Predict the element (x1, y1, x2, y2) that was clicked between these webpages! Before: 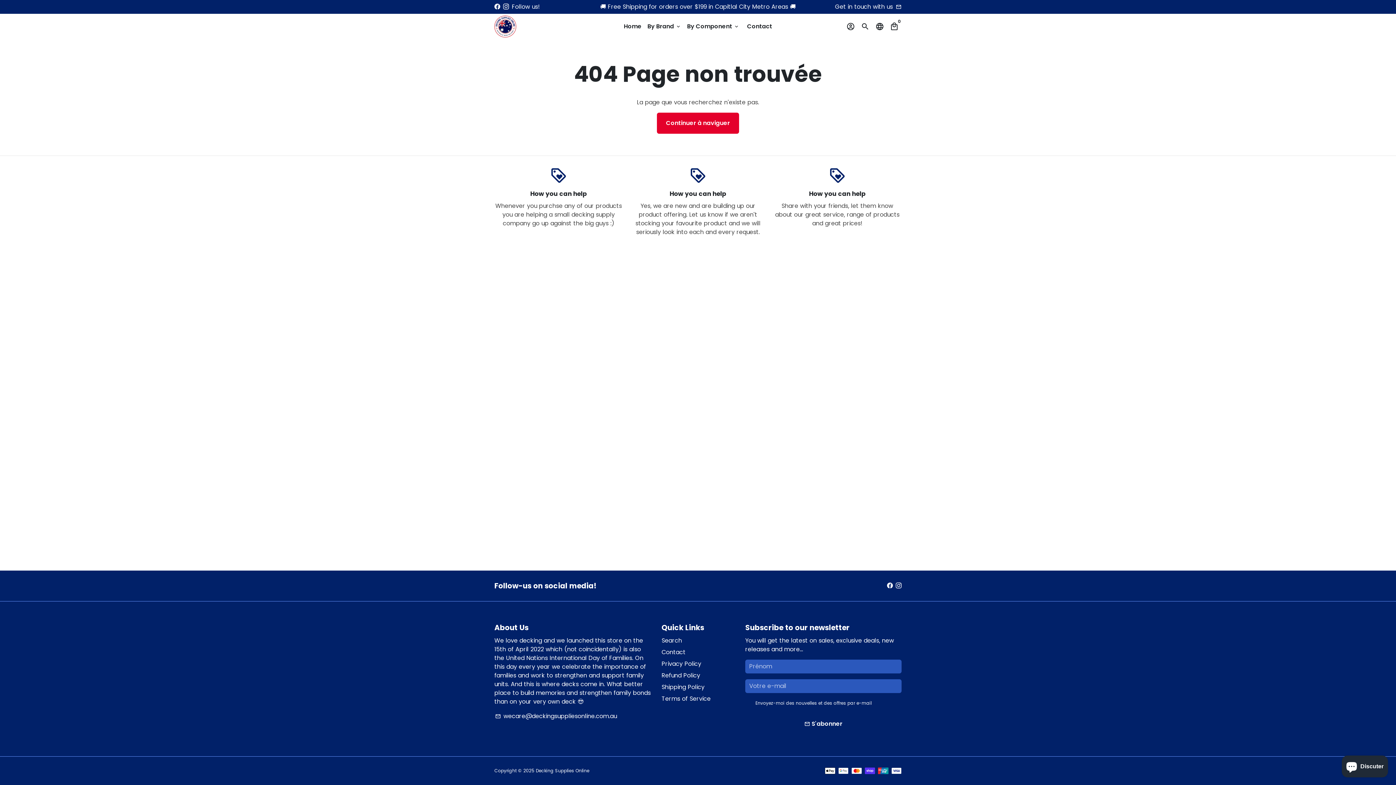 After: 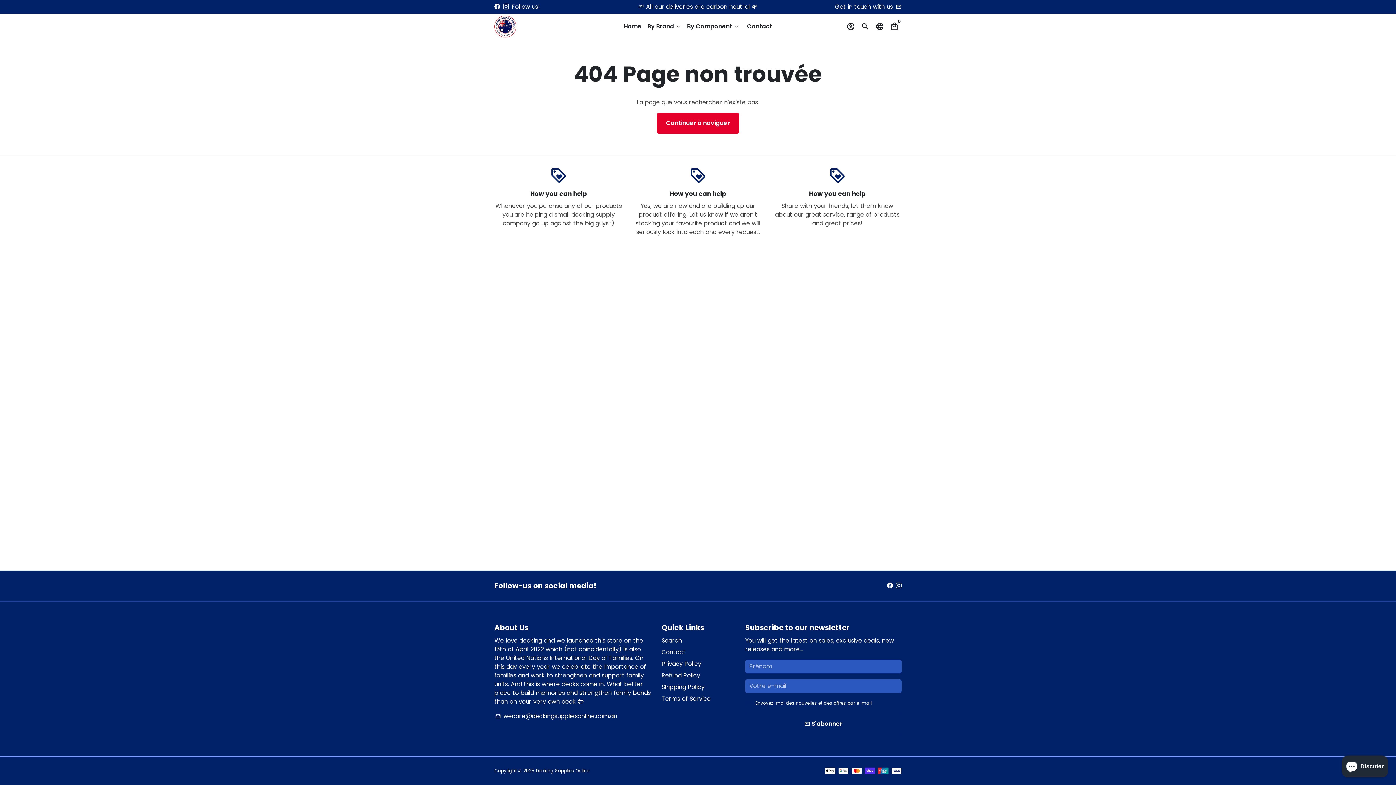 Action: label: email wecare@deckingsuppliesonline.com.au bbox: (494, 712, 617, 721)